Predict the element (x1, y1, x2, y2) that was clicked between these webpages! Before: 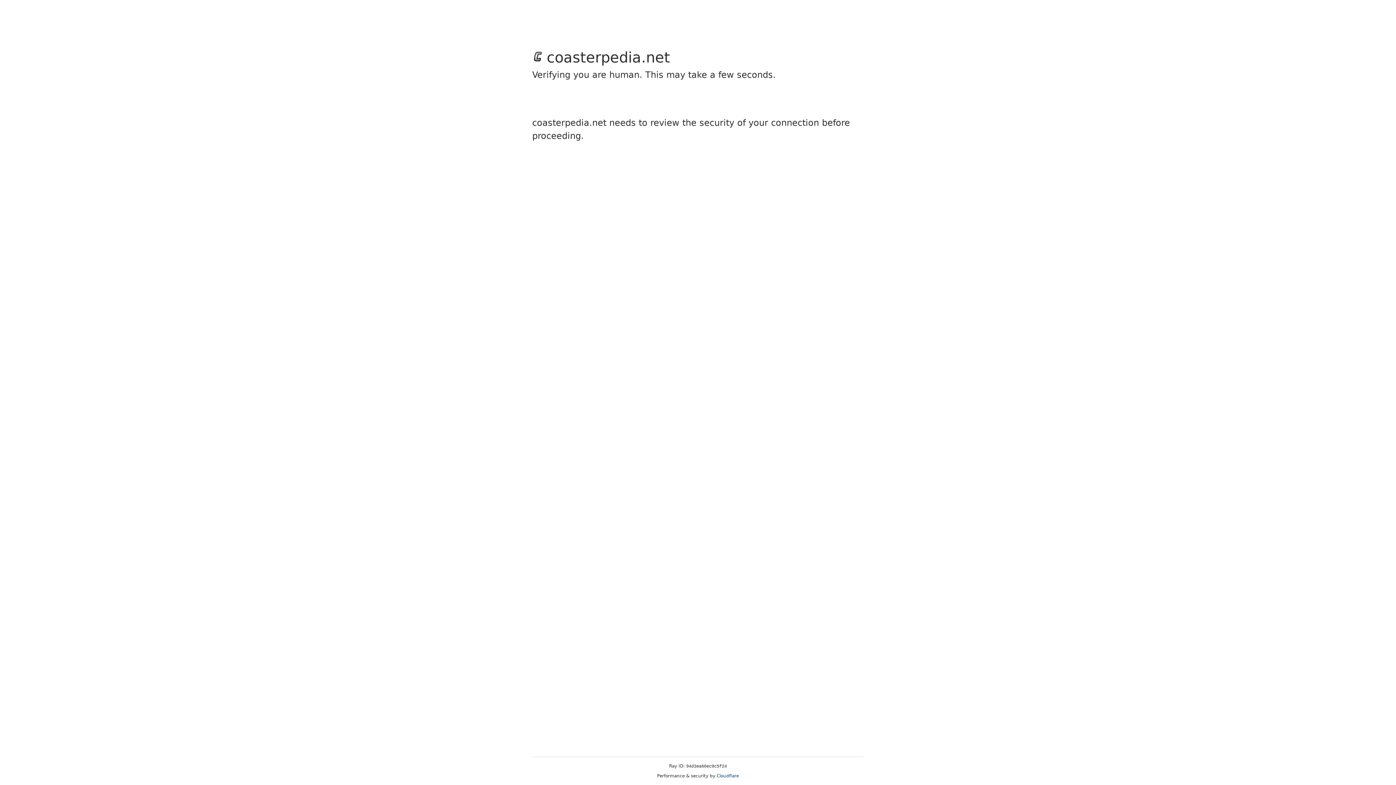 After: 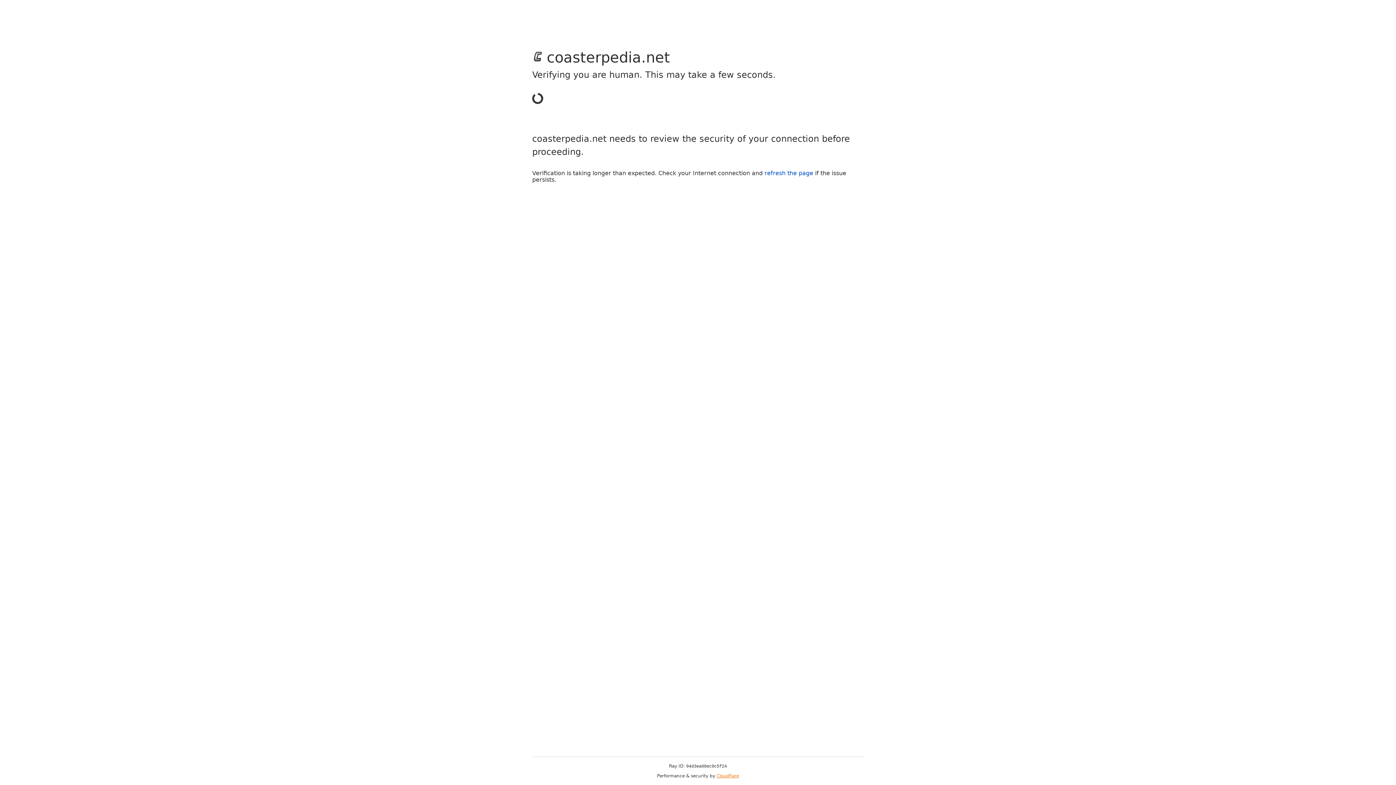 Action: bbox: (716, 773, 739, 778) label: Cloudflare